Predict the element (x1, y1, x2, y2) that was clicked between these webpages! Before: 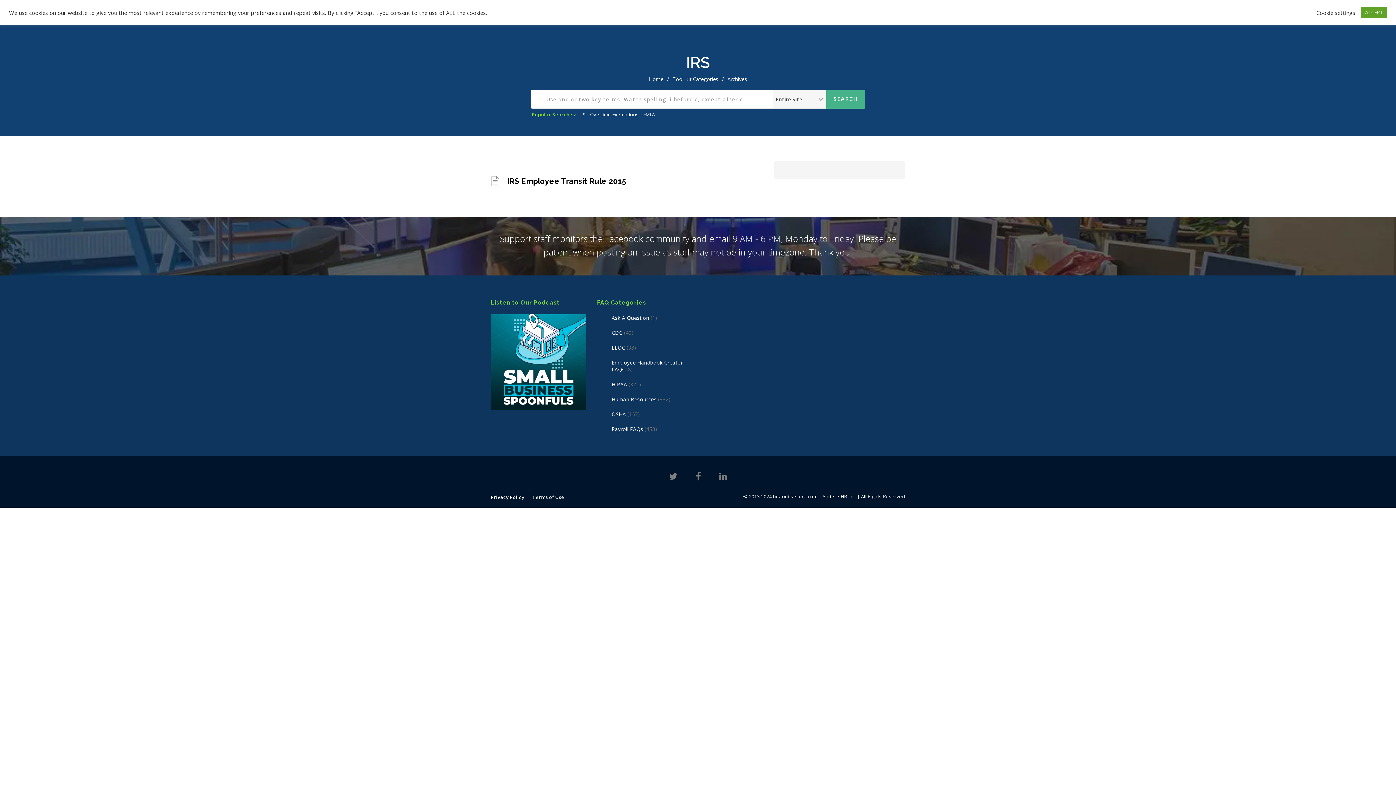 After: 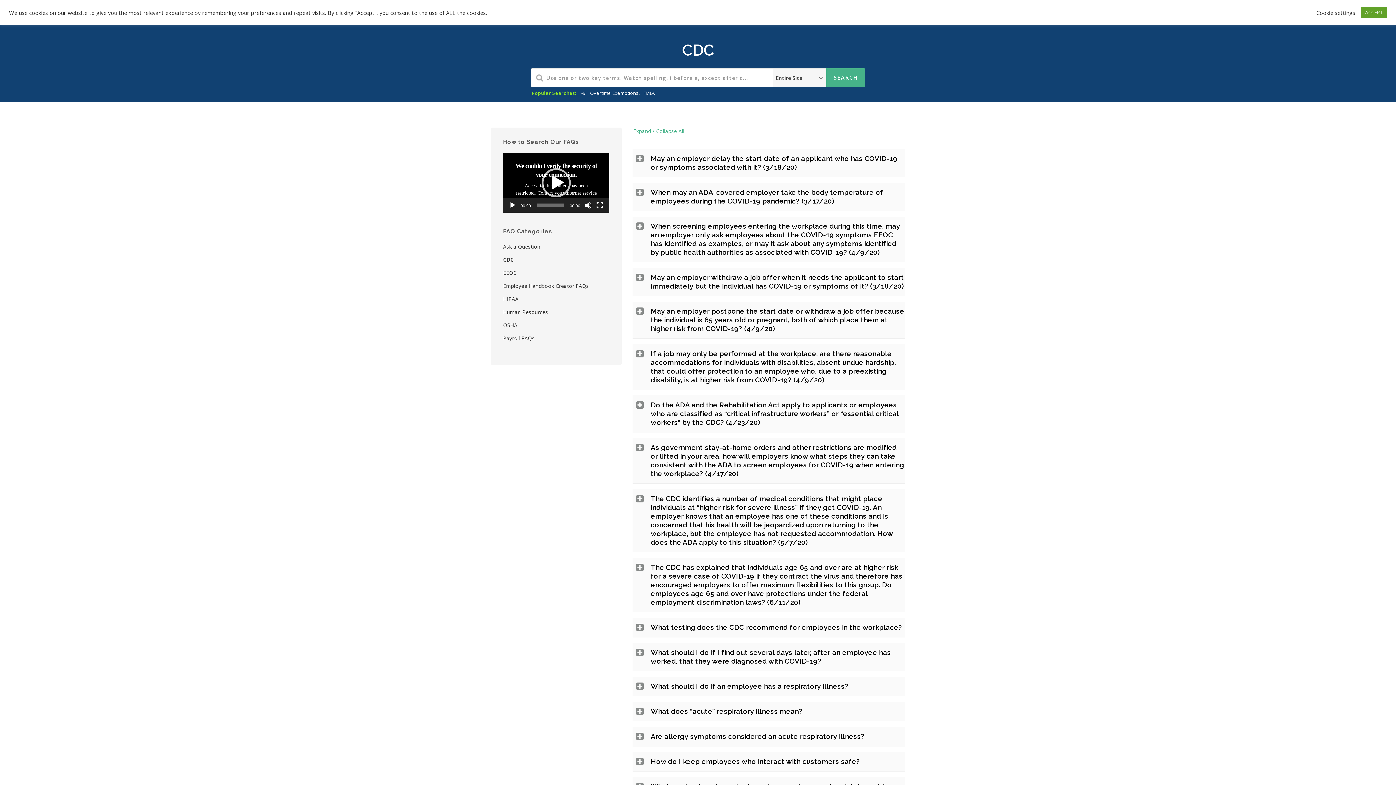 Action: label: CDC bbox: (611, 329, 622, 336)